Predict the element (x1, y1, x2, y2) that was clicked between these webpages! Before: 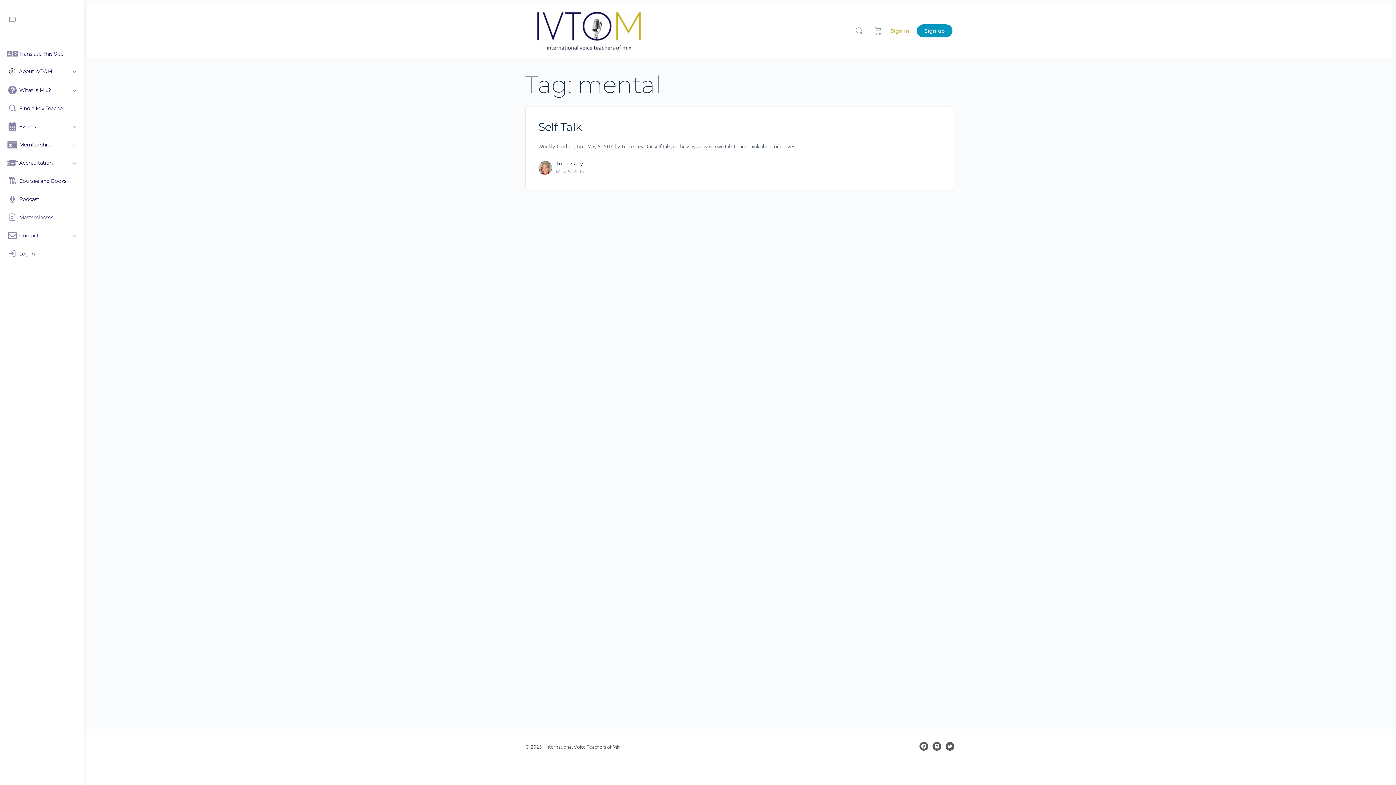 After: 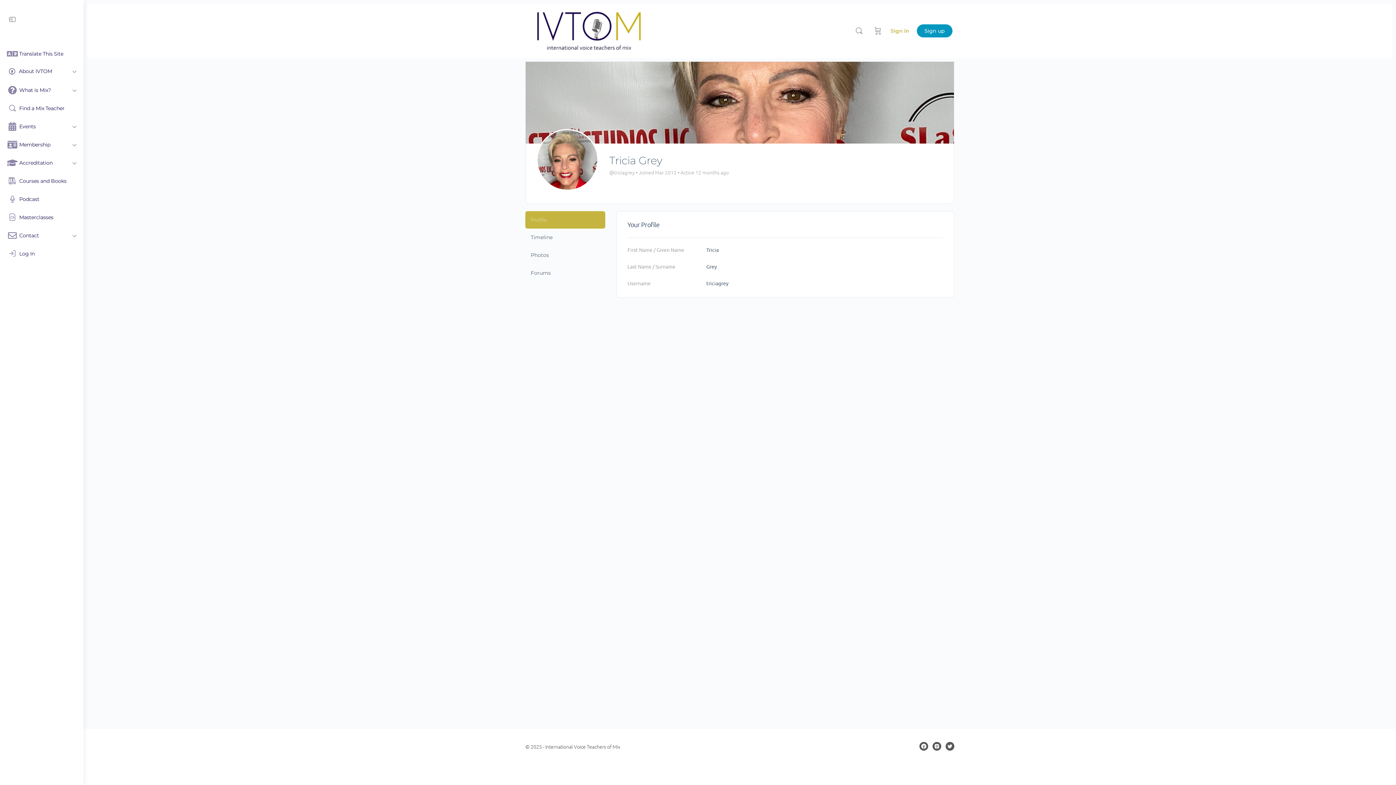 Action: bbox: (556, 160, 583, 166) label: Tricia Grey